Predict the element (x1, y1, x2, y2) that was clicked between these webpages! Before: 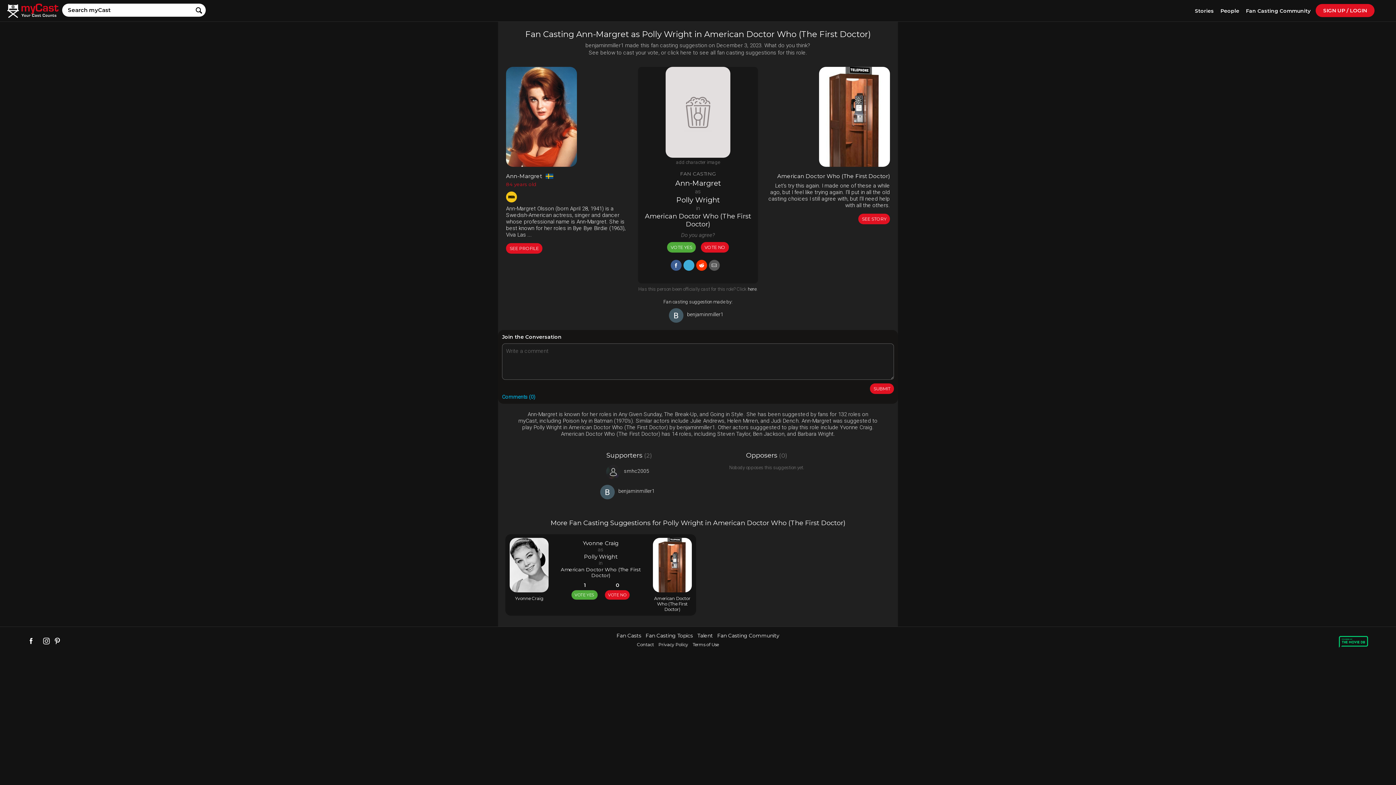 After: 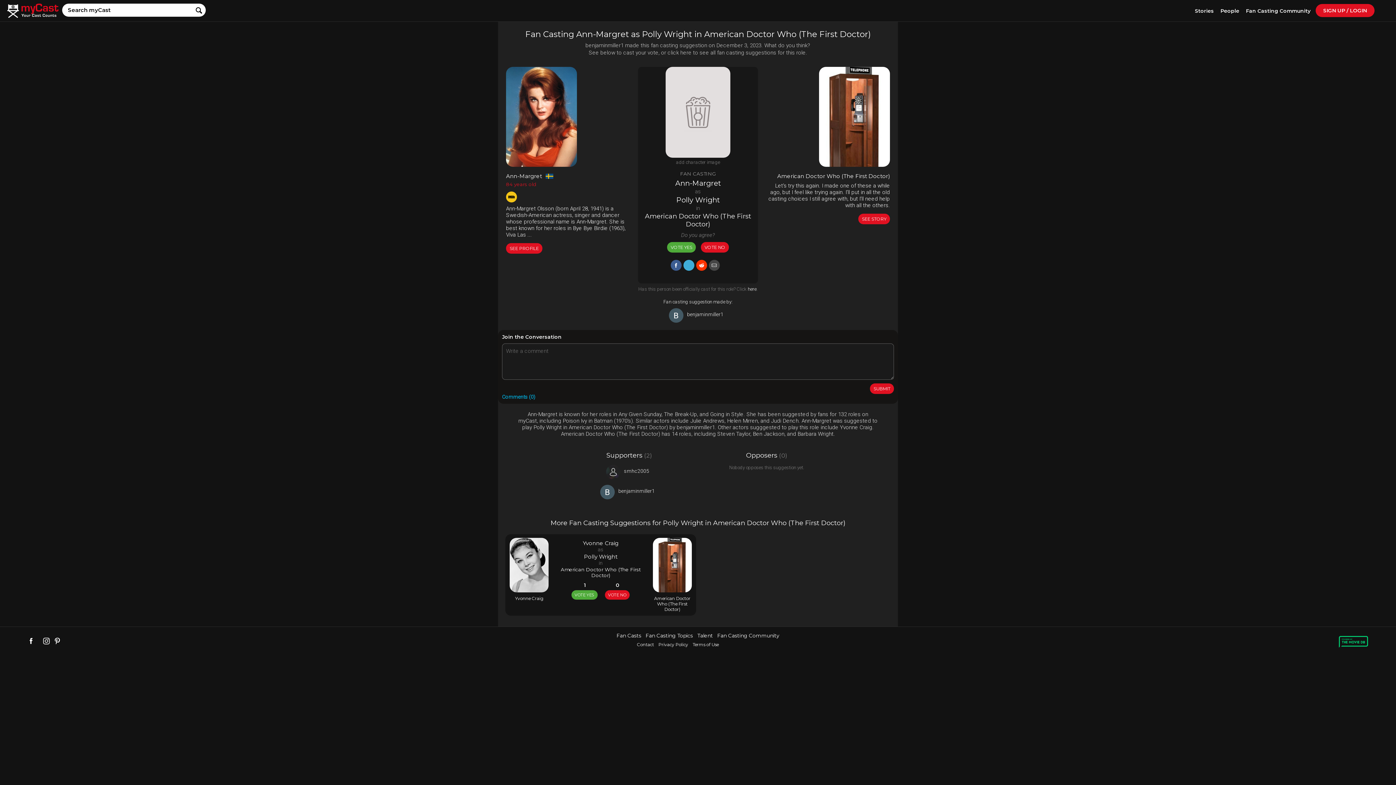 Action: label: Share by Email bbox: (708, 260, 719, 270)